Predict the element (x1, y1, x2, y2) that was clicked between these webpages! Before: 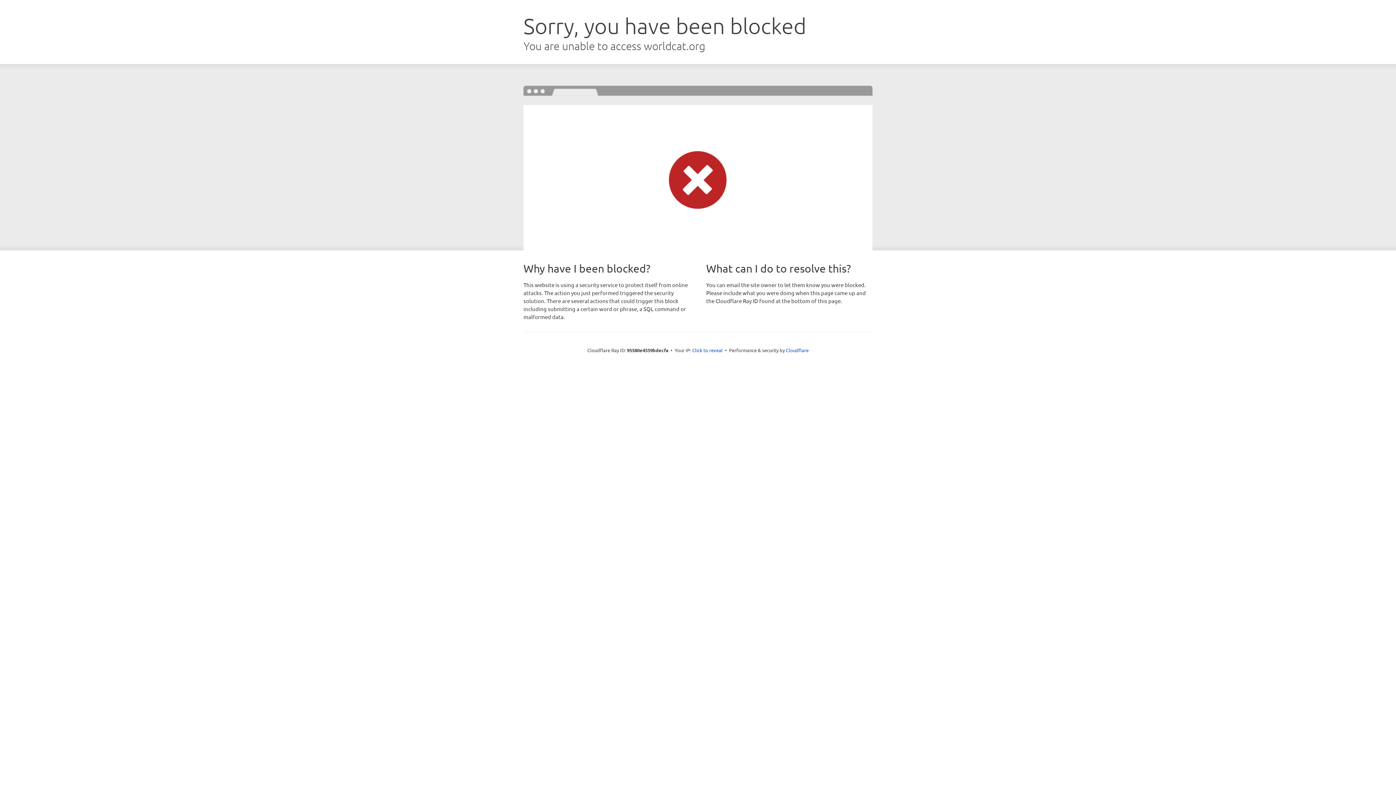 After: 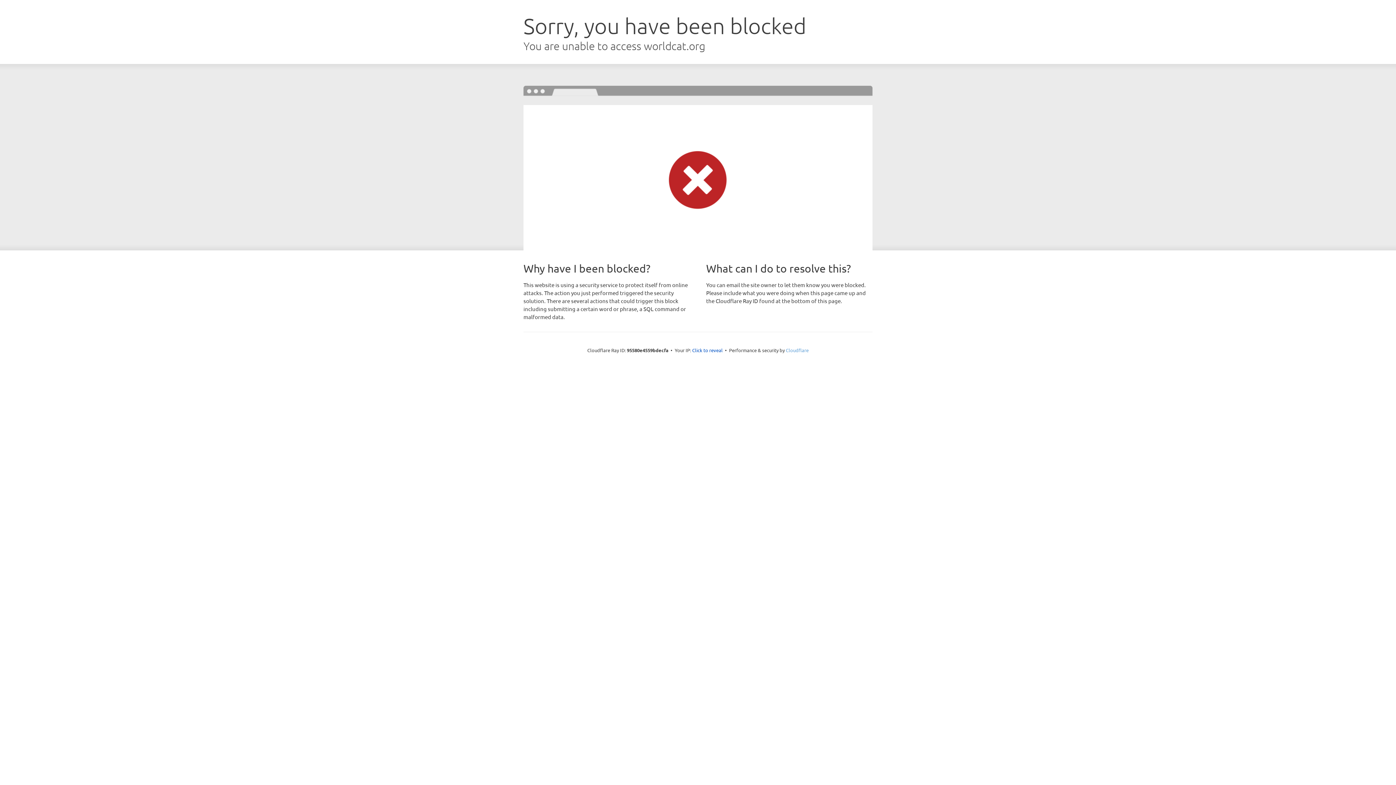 Action: bbox: (786, 347, 808, 353) label: Cloudflare